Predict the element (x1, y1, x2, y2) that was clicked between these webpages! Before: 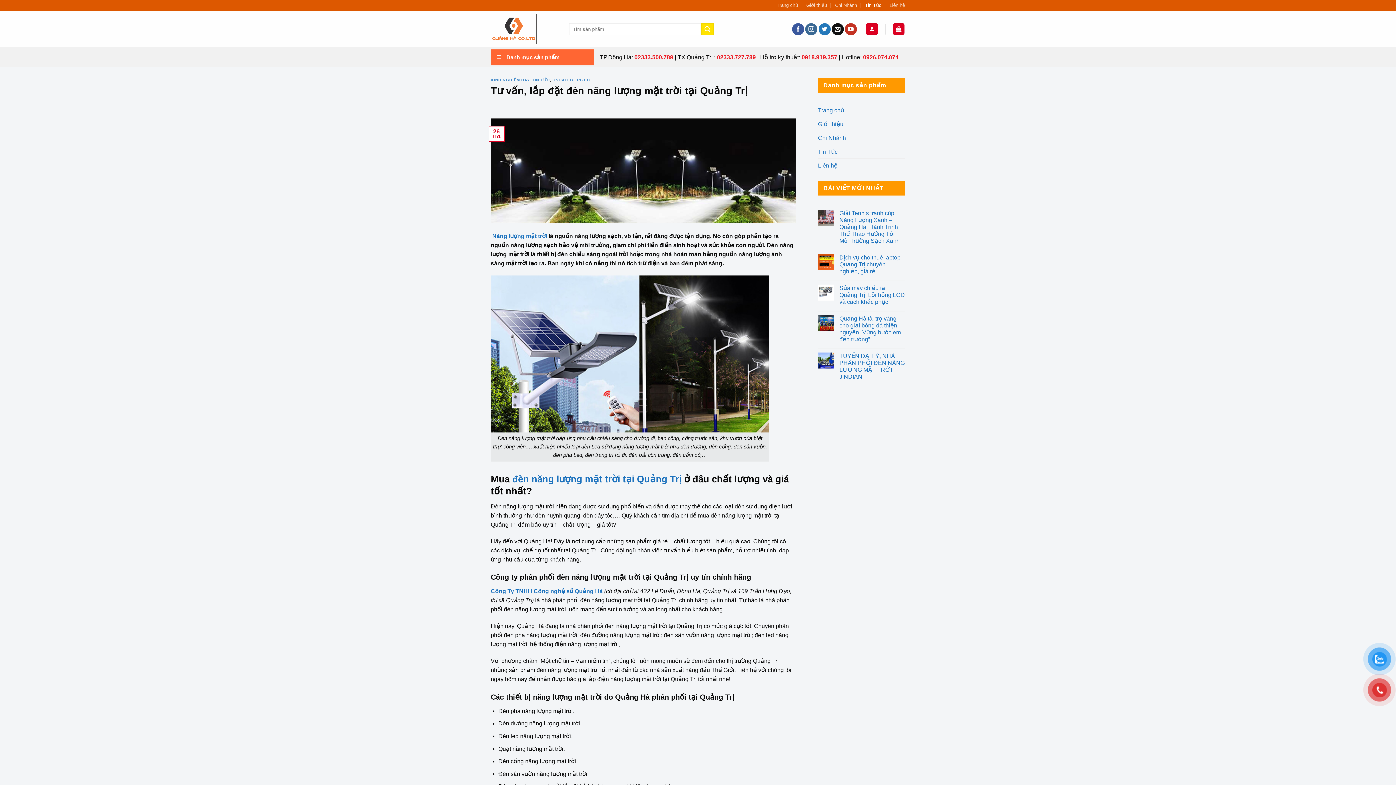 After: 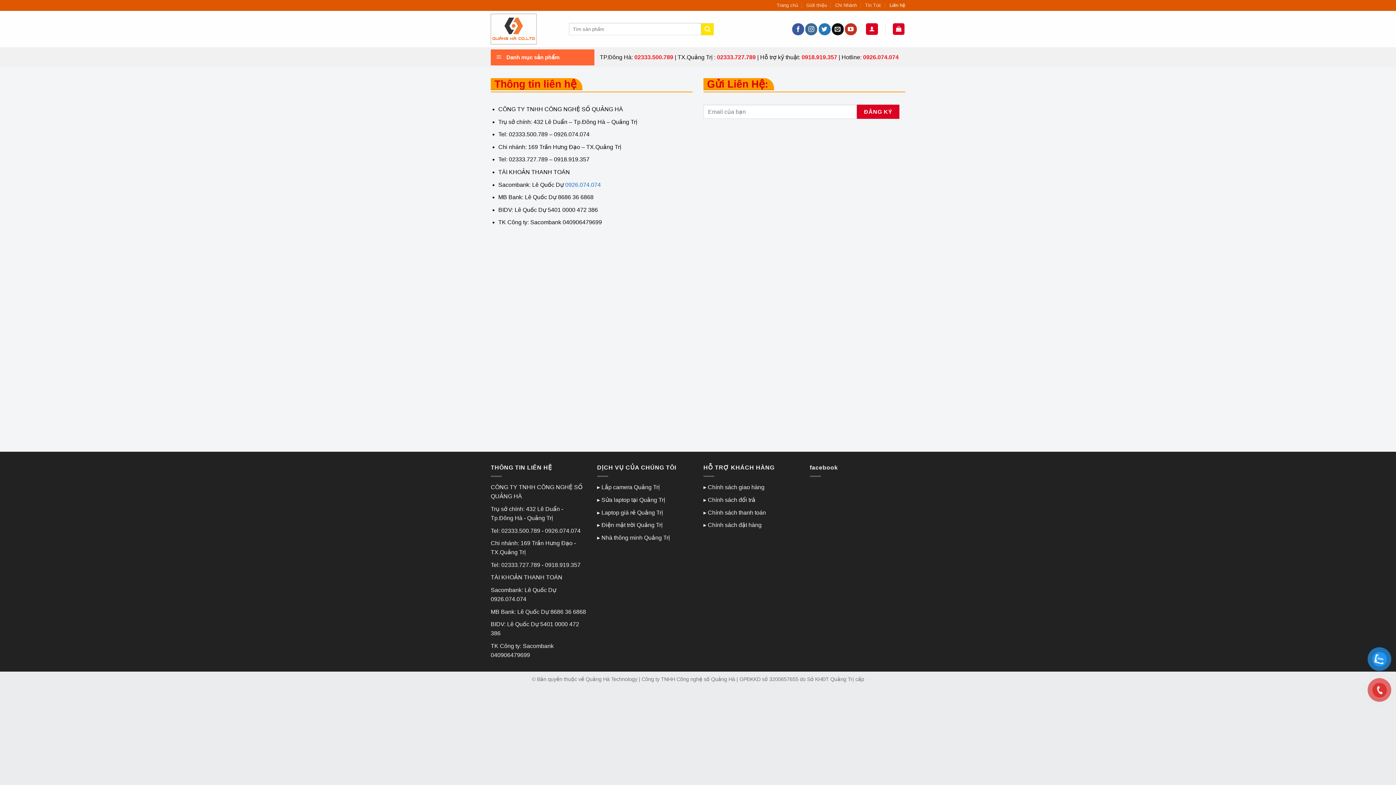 Action: label: Liên hệ bbox: (818, 158, 837, 172)